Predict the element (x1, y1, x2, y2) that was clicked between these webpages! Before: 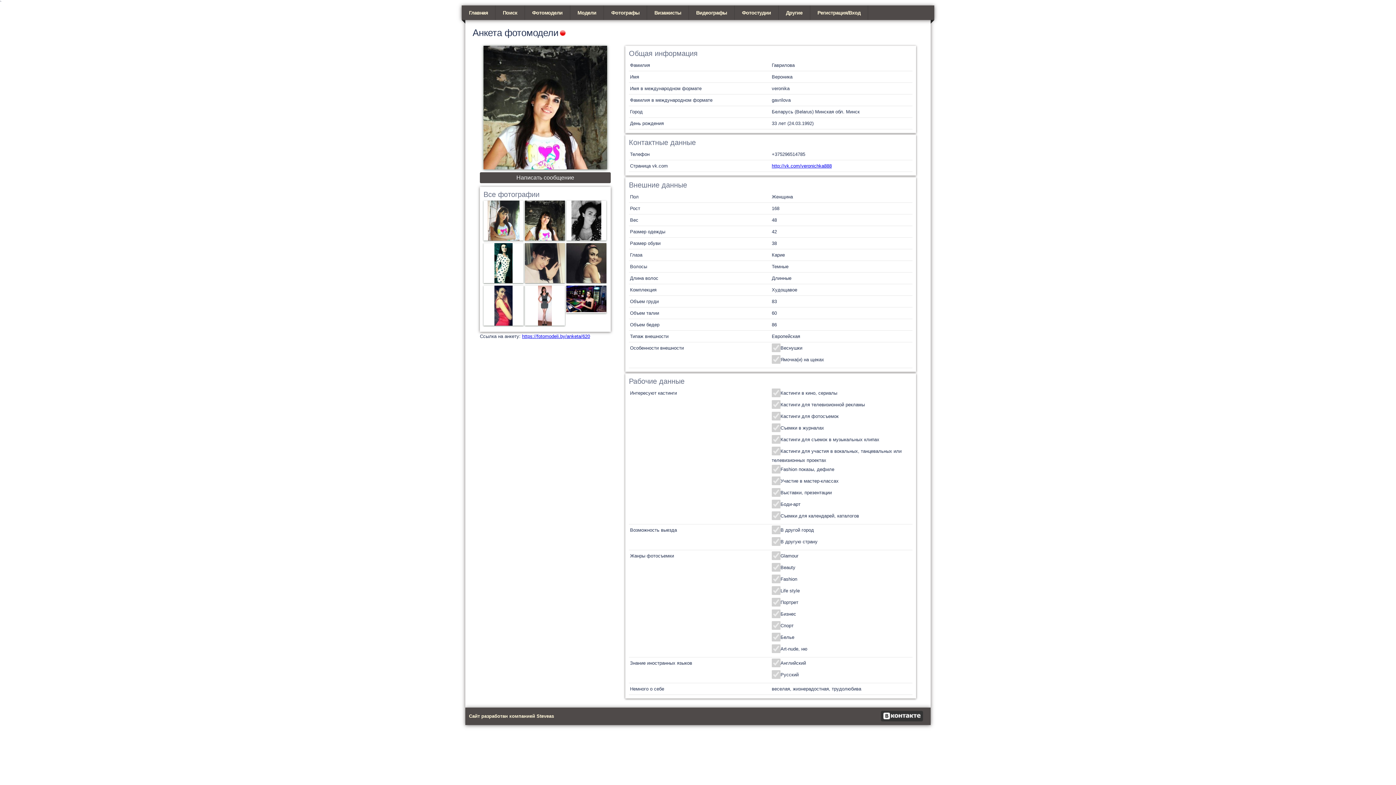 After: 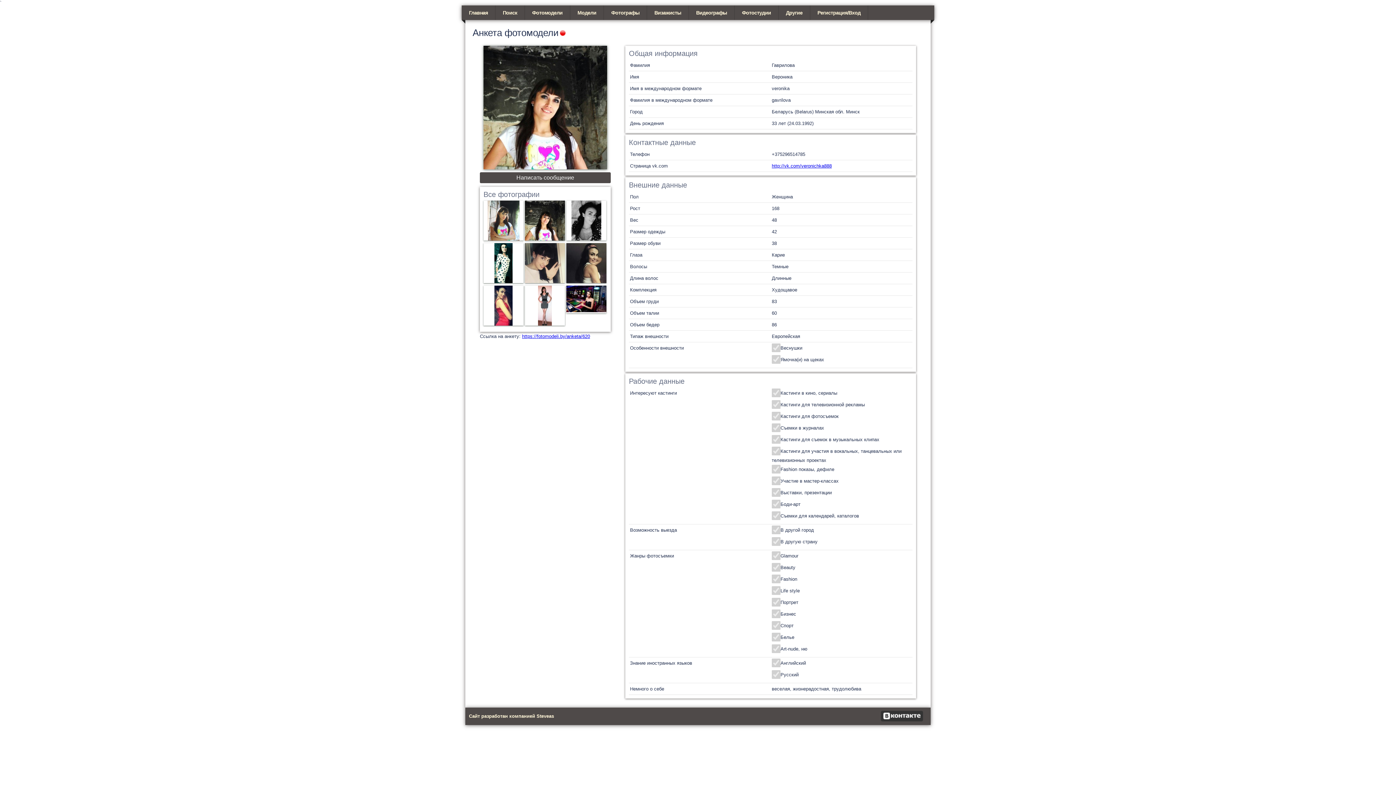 Action: bbox: (522, 333, 590, 339) label: https://fotomodeli.by/anketa/620